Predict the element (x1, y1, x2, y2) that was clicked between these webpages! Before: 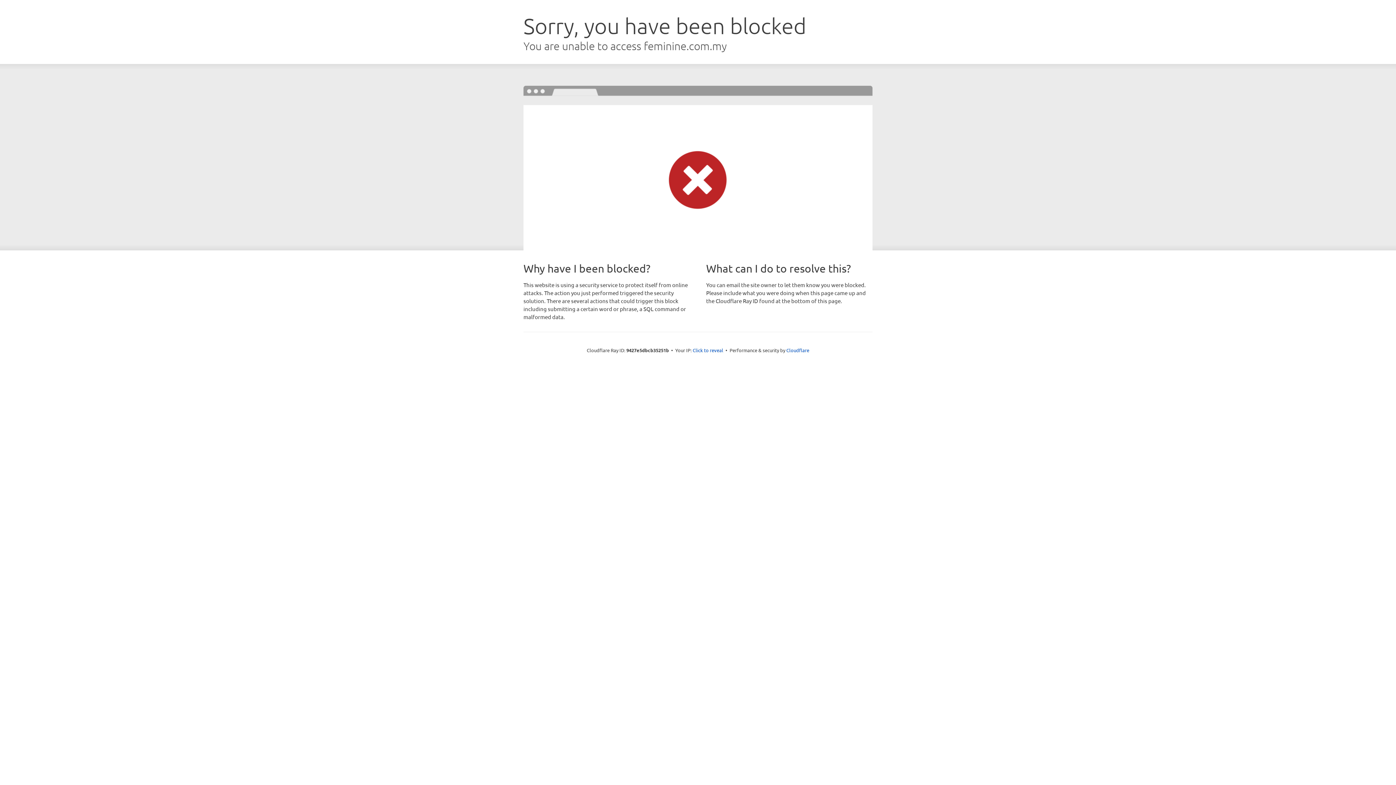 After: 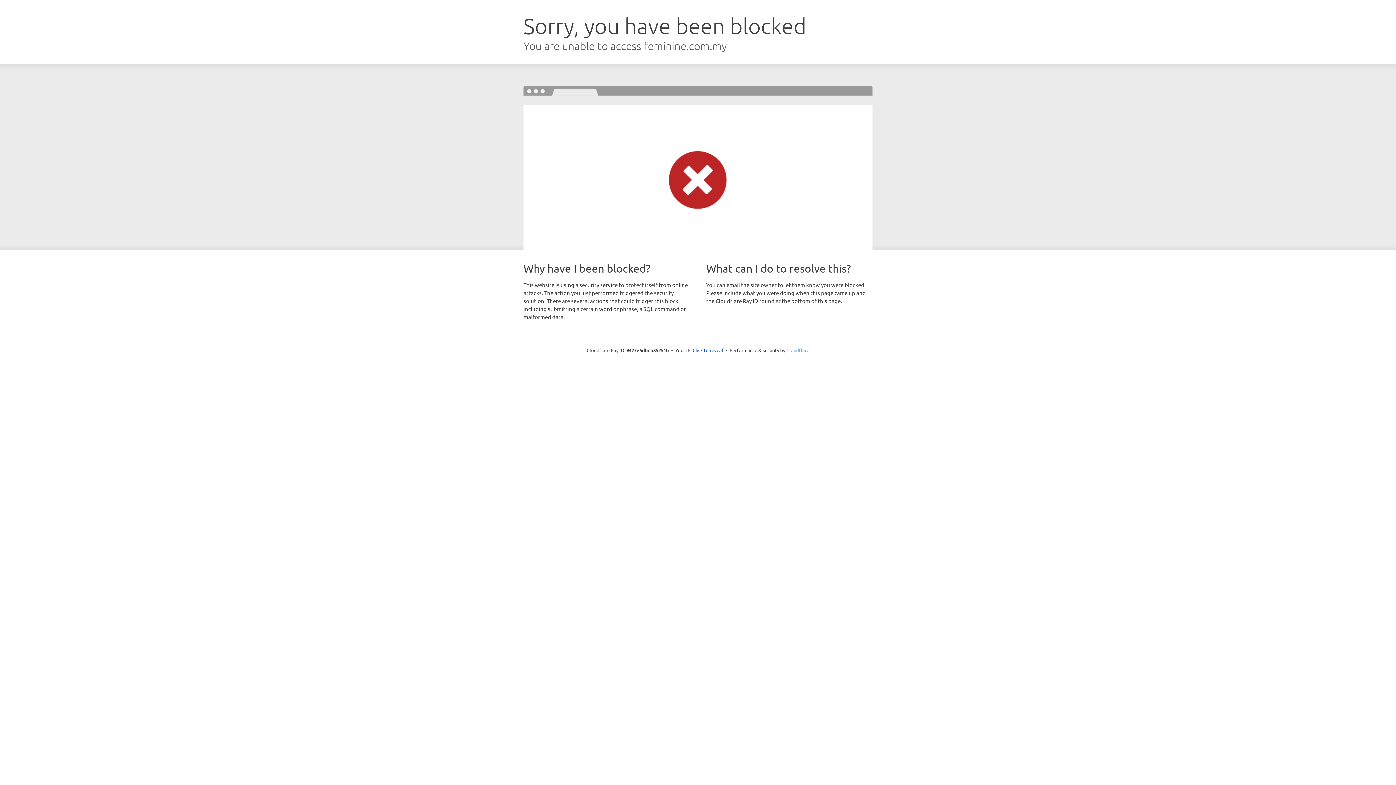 Action: bbox: (786, 347, 809, 353) label: Cloudflare